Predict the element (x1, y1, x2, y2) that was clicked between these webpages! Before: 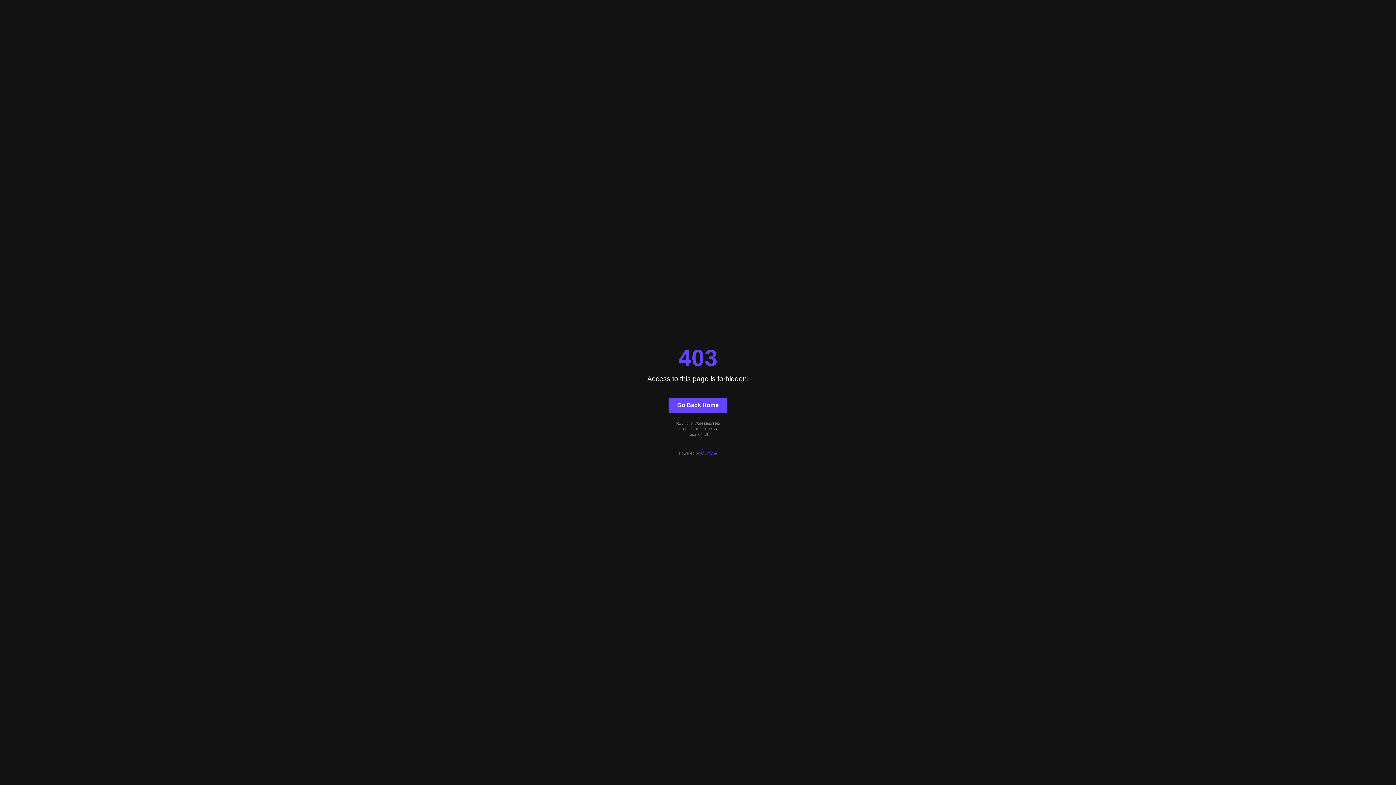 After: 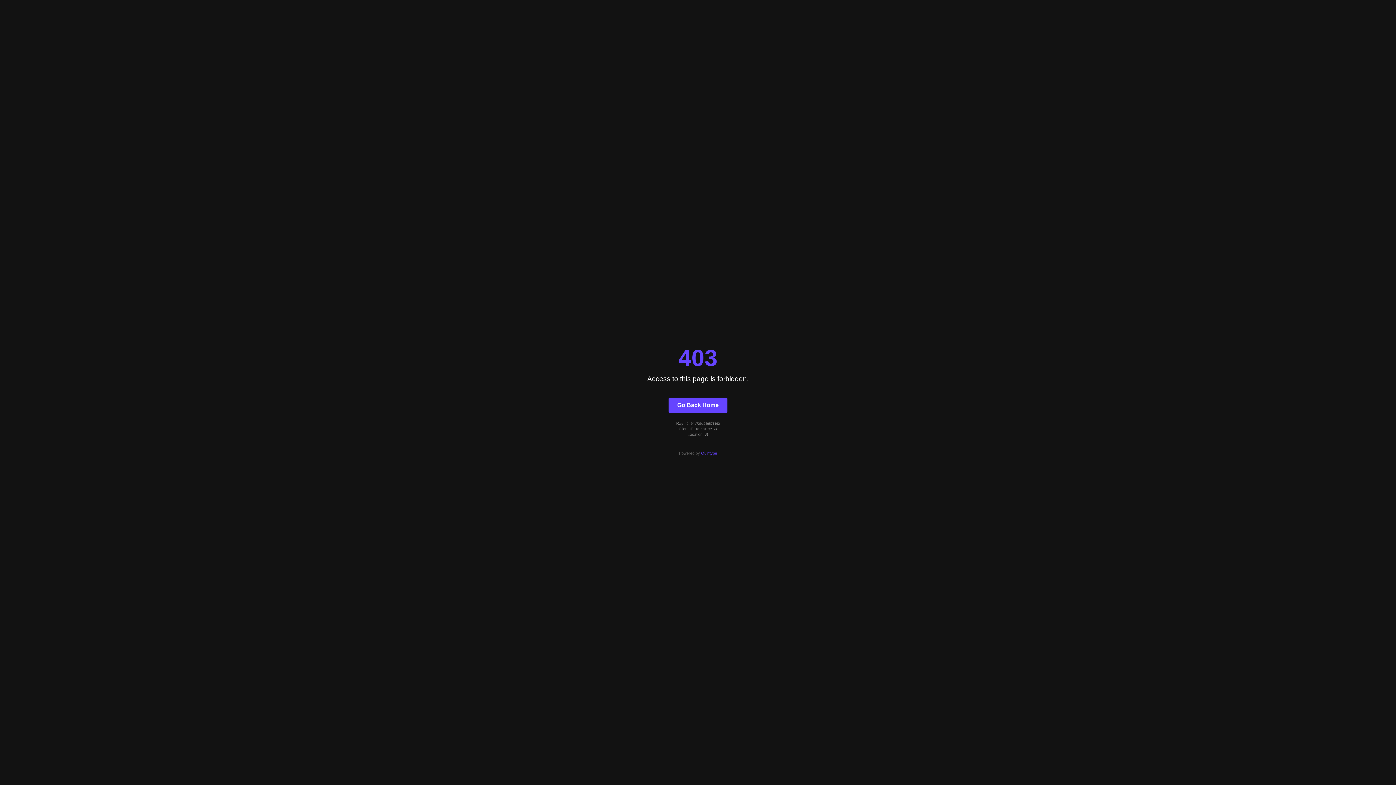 Action: label: Go Back Home bbox: (668, 397, 727, 412)